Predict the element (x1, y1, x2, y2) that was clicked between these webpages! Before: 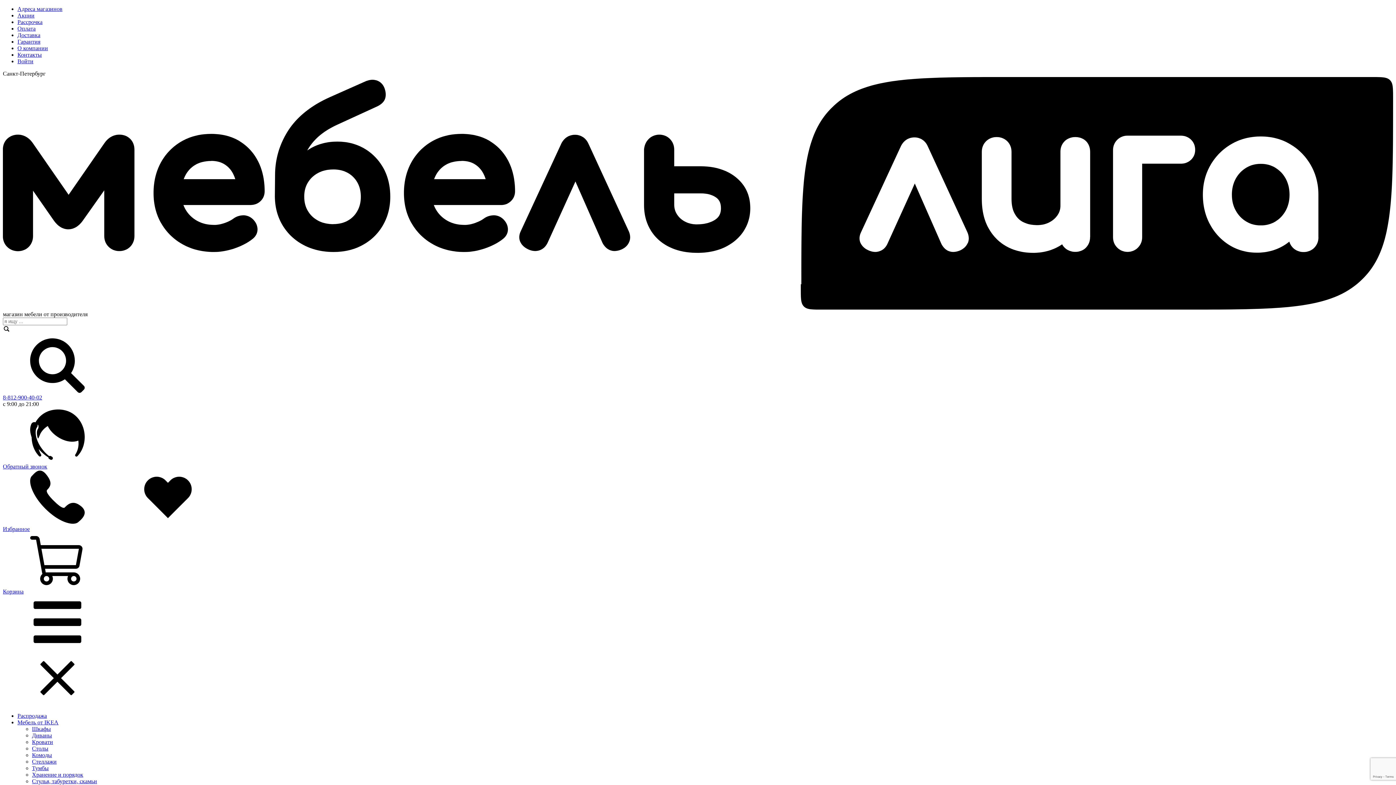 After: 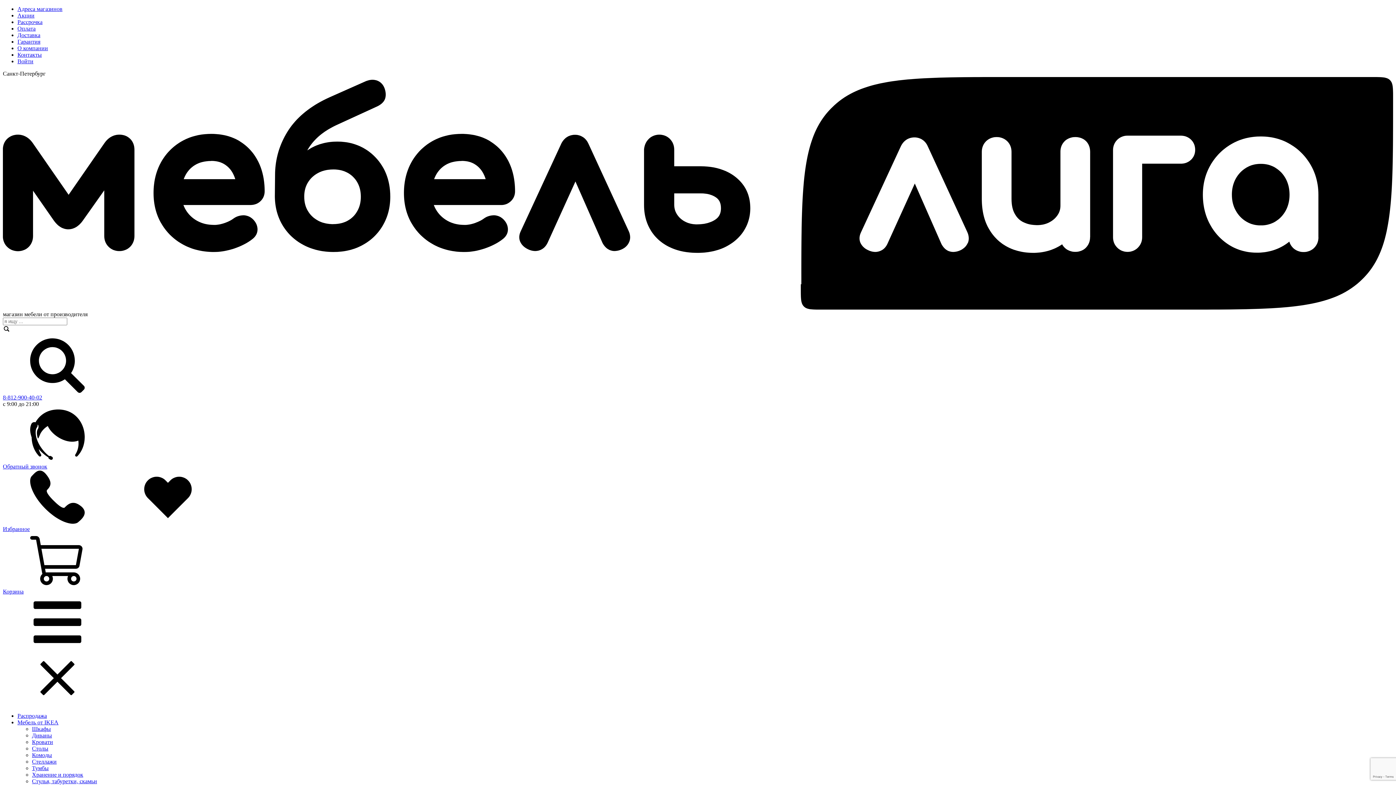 Action: bbox: (32, 745, 48, 752) label: Столы